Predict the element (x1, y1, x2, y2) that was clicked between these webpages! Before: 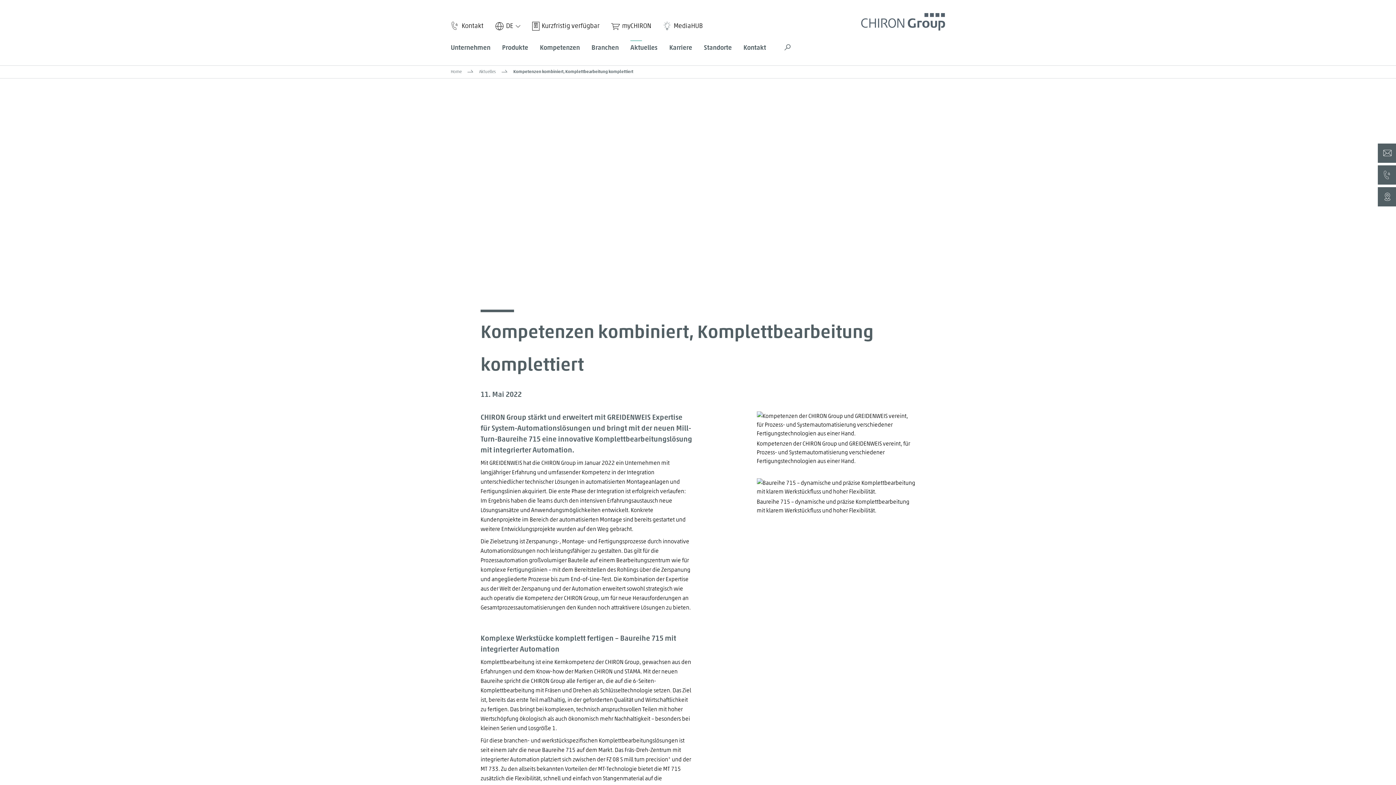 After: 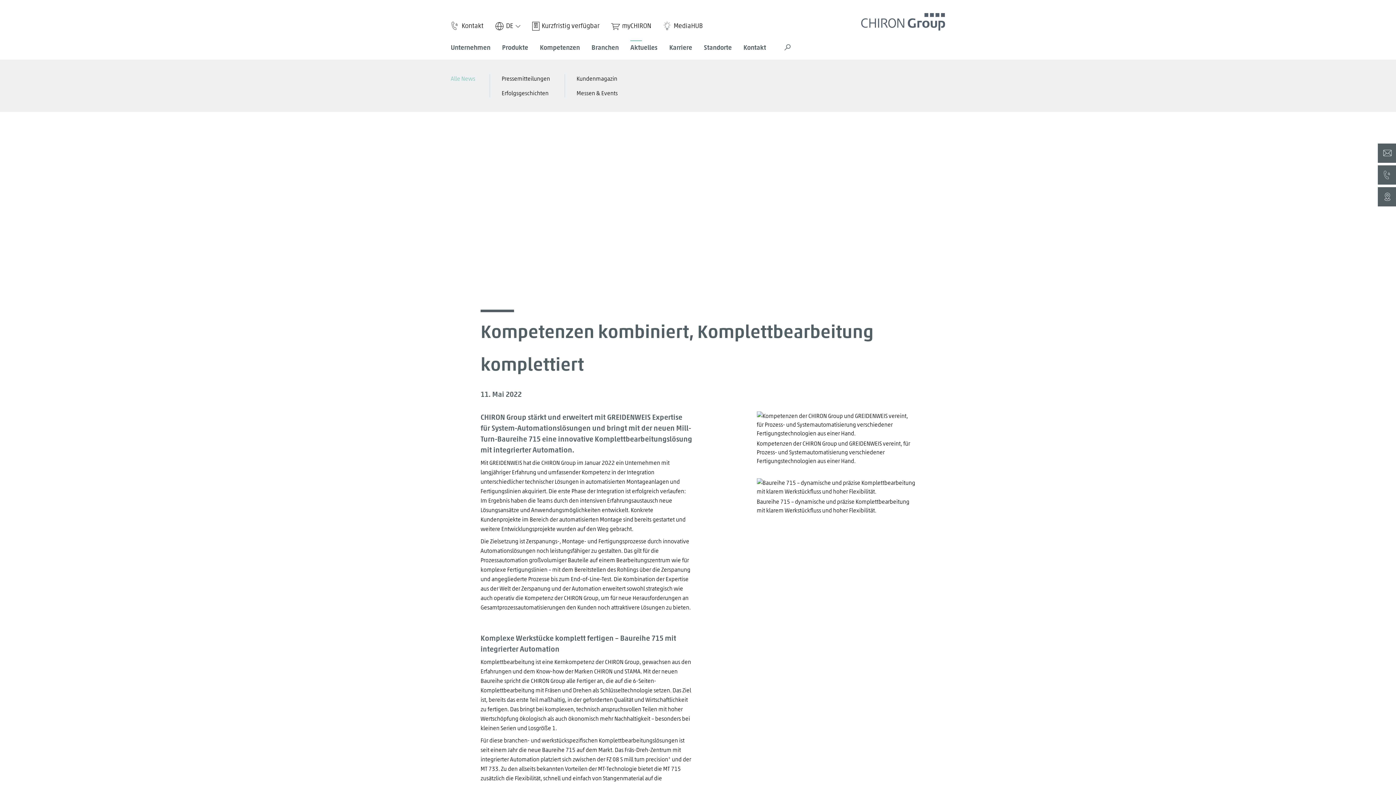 Action: label: Aktuelles bbox: (630, 42, 657, 51)